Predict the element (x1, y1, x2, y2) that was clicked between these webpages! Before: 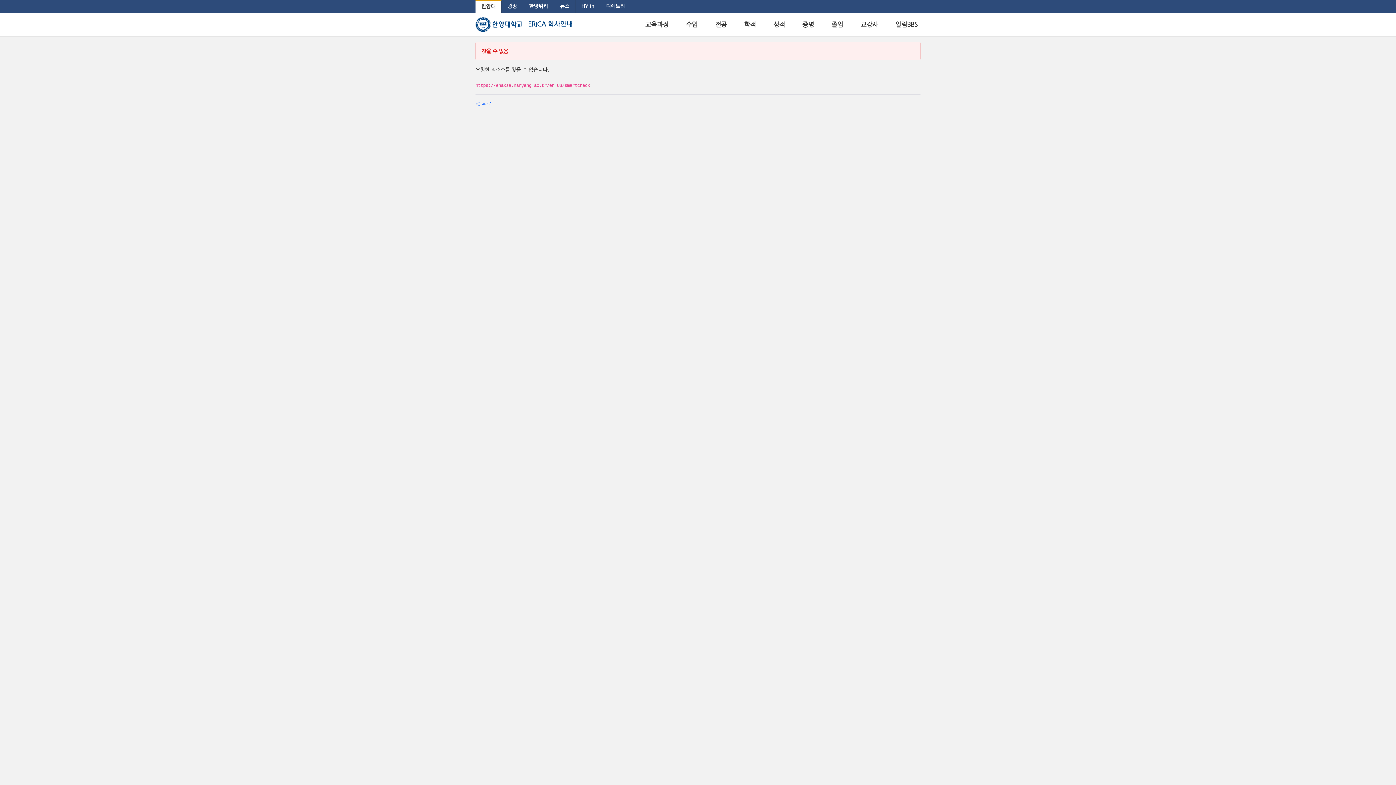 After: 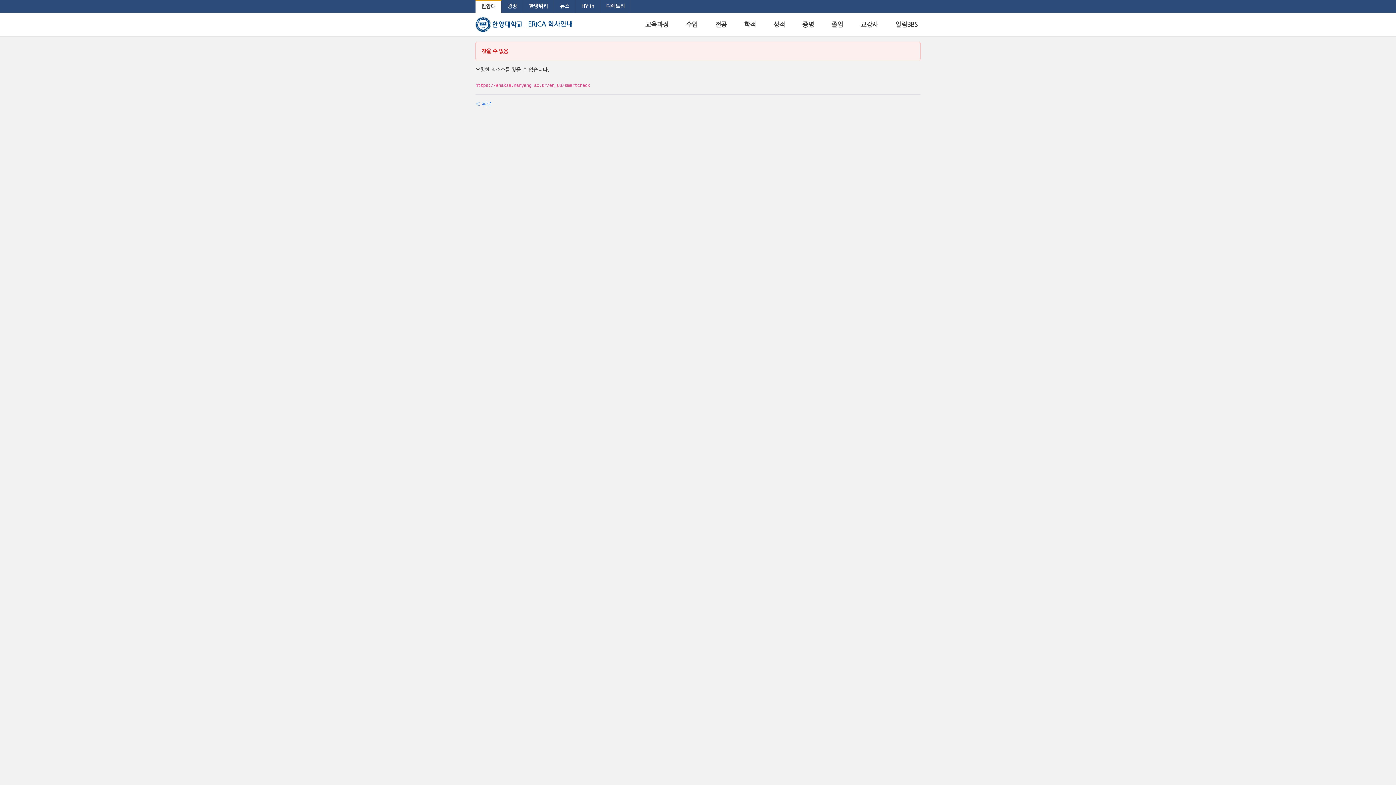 Action: bbox: (575, 0, 600, 12) label: HY-in